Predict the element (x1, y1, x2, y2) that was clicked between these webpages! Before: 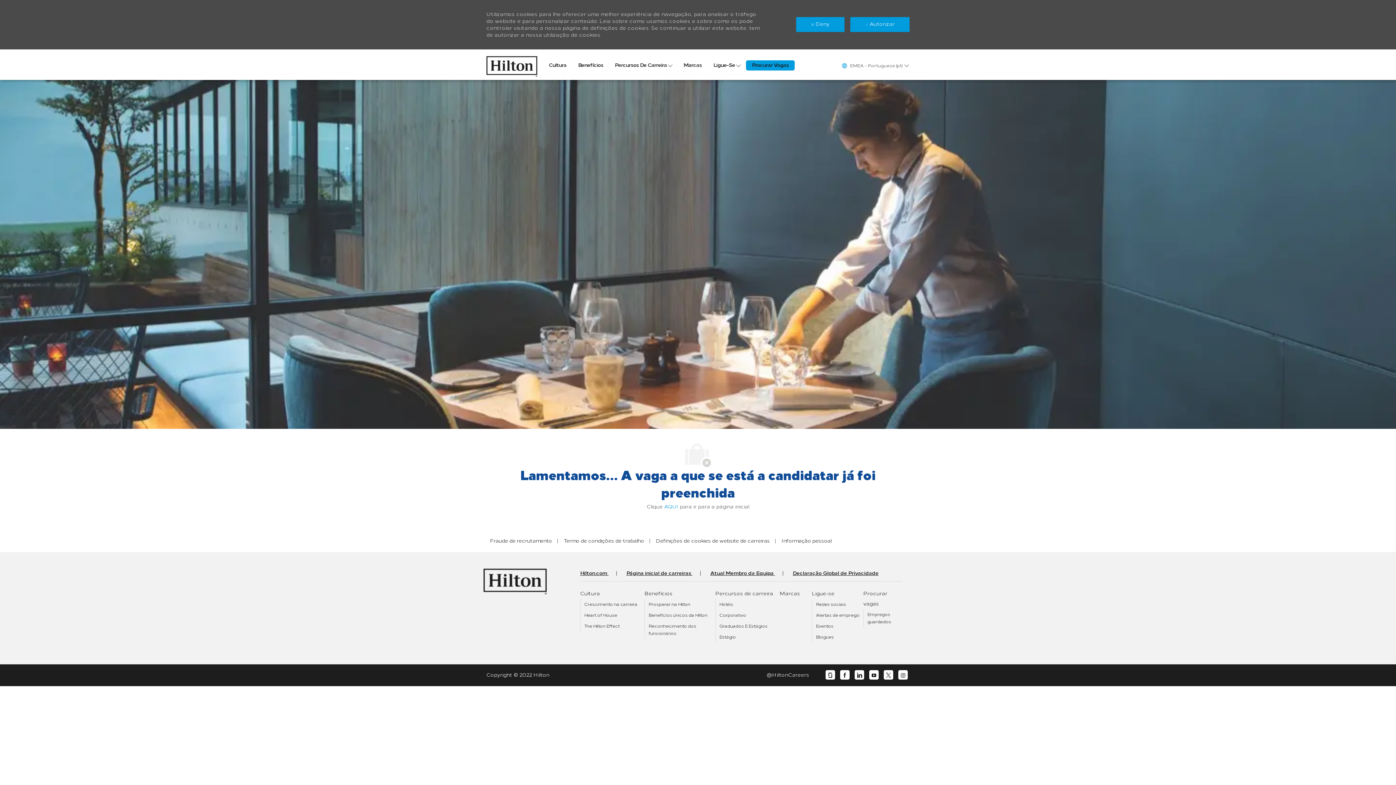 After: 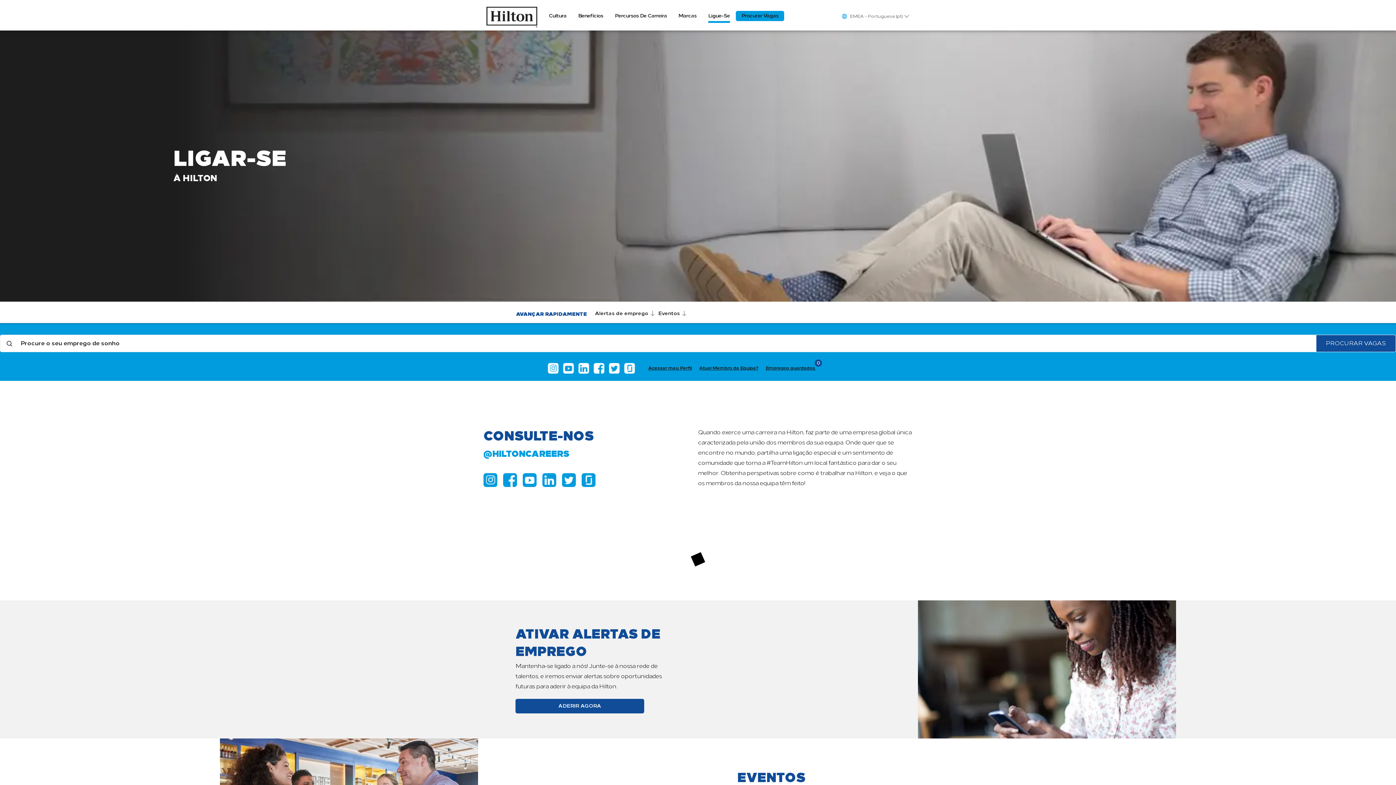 Action: bbox: (812, 590, 834, 597) label: Ligue-se